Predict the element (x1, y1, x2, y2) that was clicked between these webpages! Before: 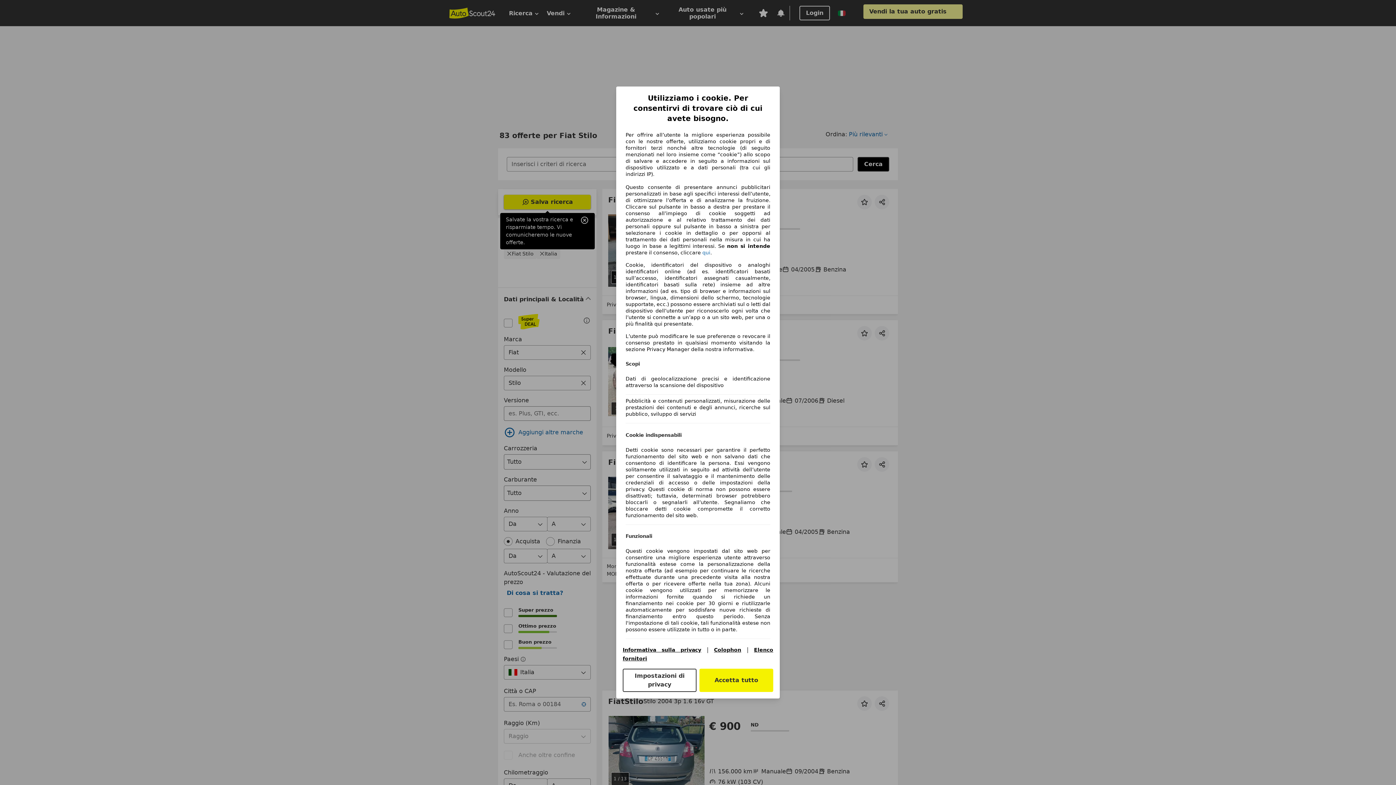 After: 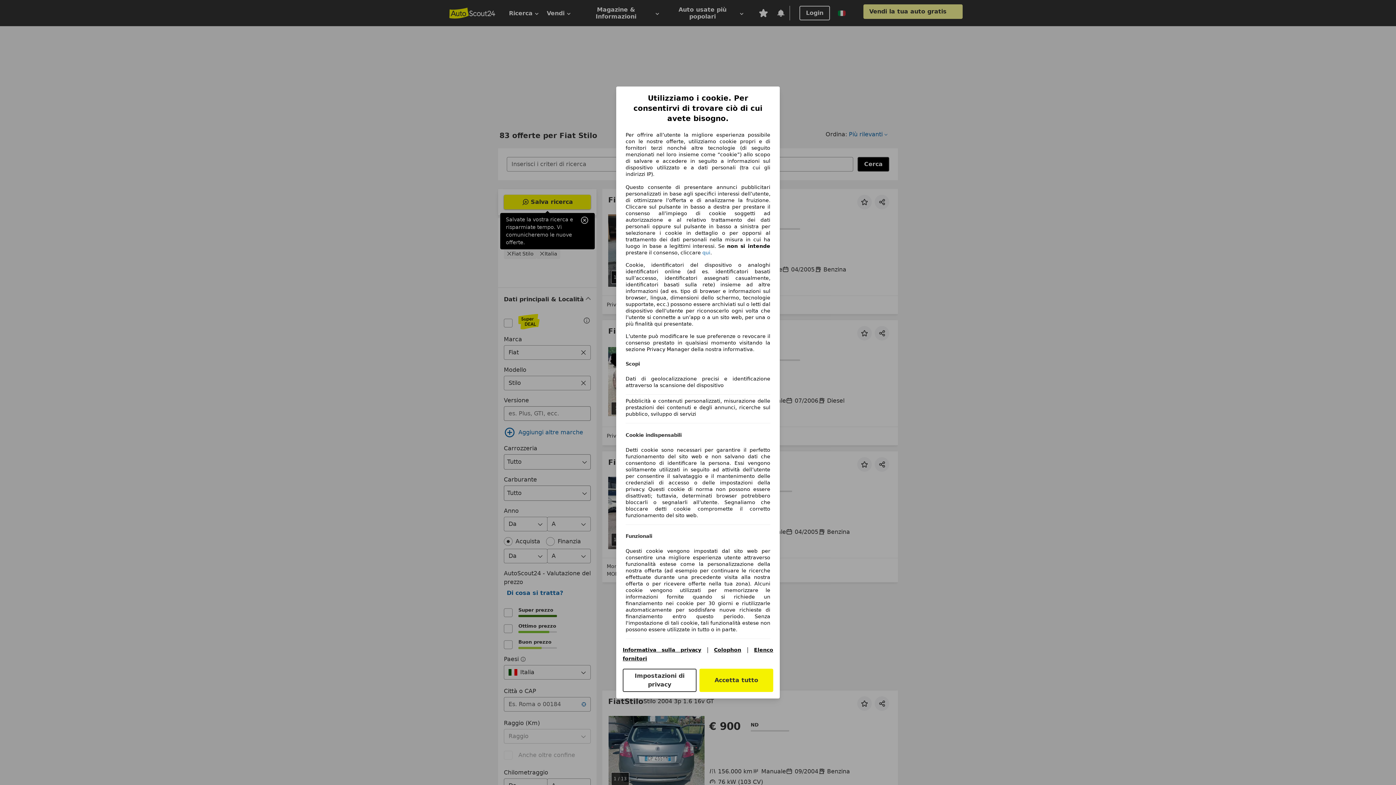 Action: bbox: (714, 647, 741, 653) label: Colophon(si apre in una nuova finestra)